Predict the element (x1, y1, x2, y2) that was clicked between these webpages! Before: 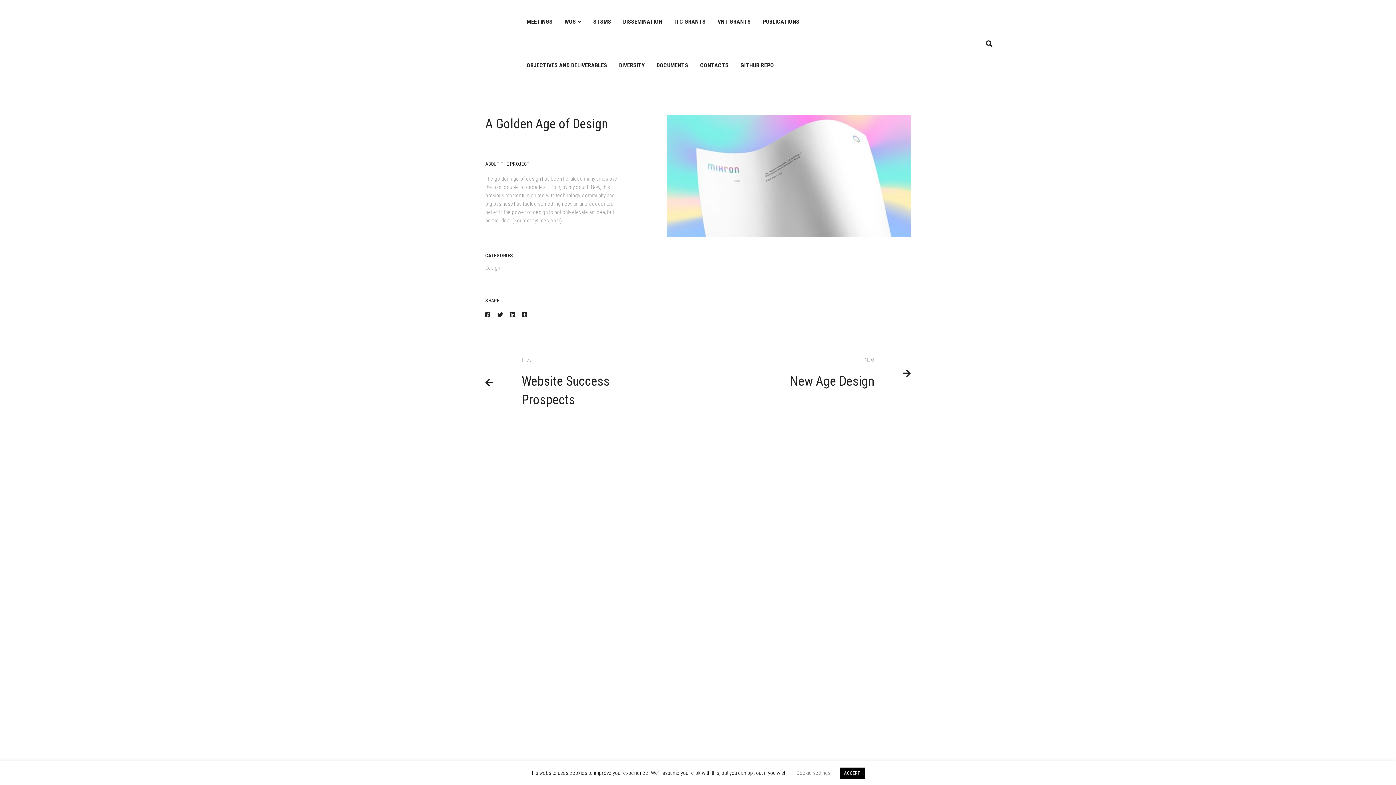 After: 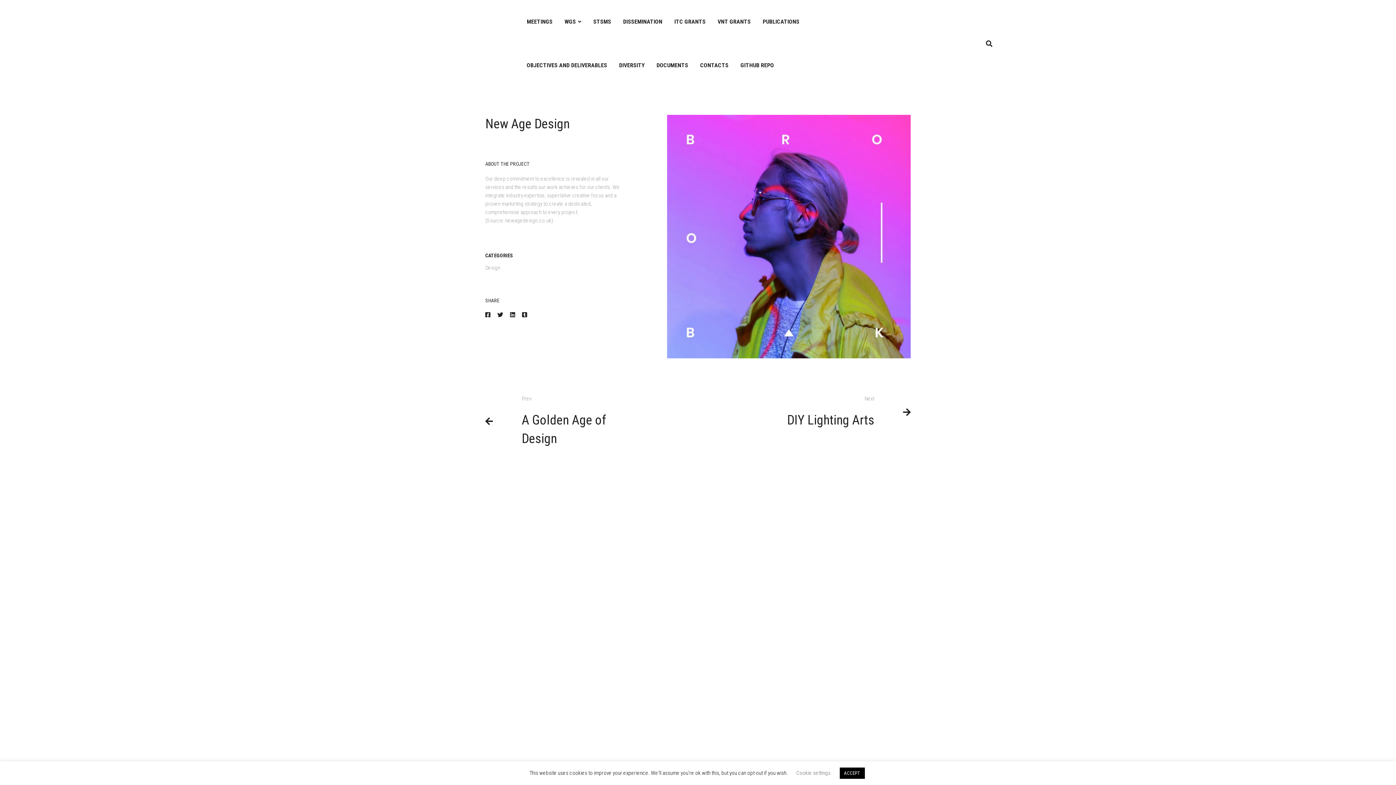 Action: bbox: (754, 356, 910, 390) label: Next
New Age Design